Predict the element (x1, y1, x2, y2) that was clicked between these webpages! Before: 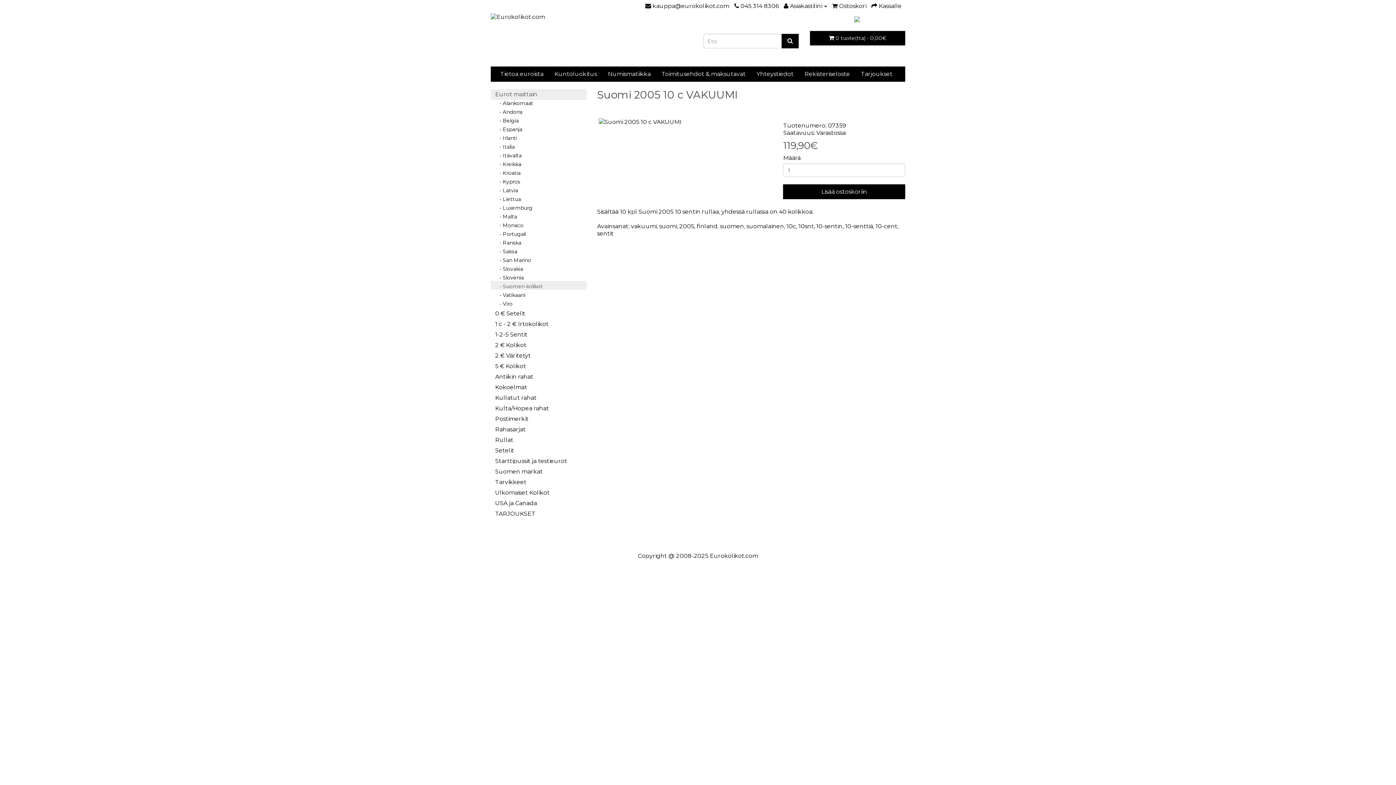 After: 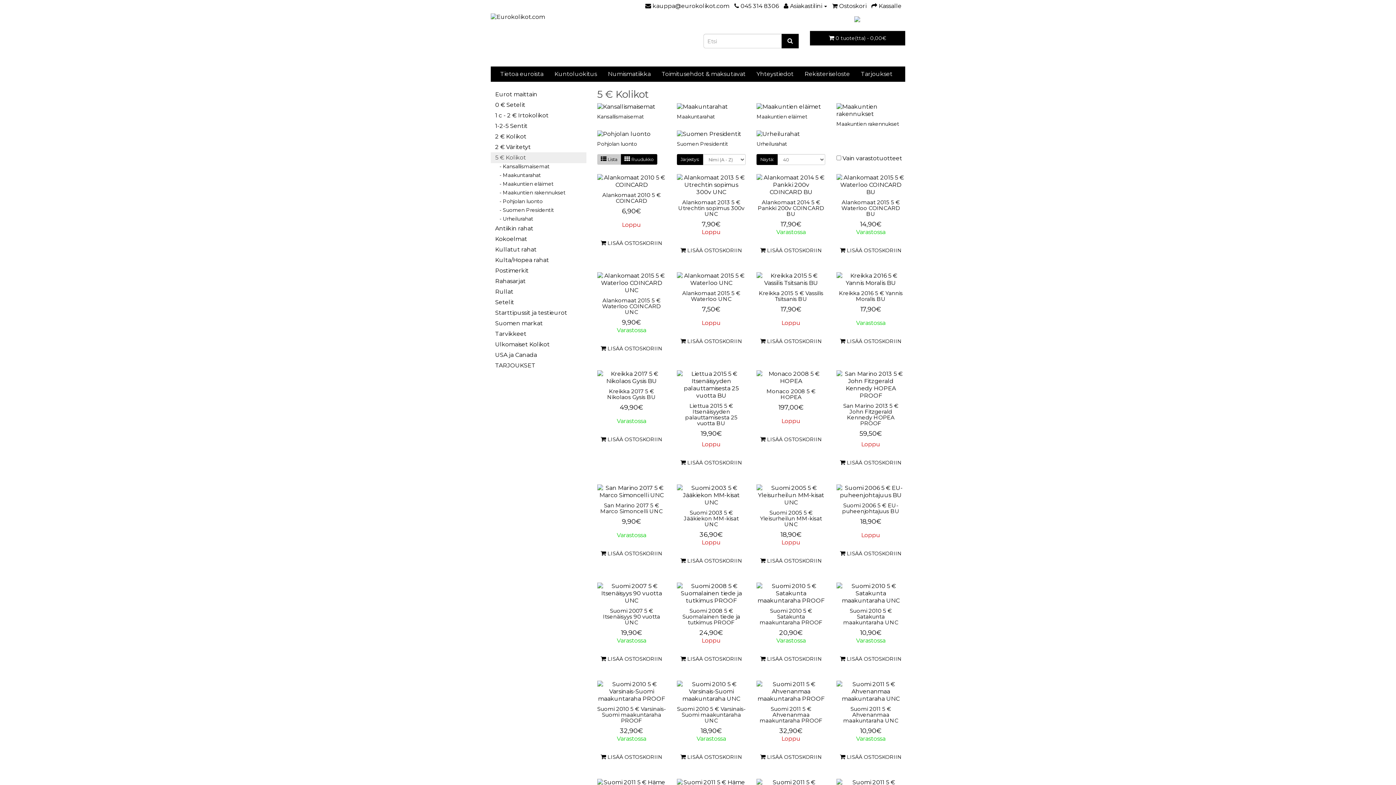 Action: bbox: (490, 361, 586, 372) label: 5 € Kolikot